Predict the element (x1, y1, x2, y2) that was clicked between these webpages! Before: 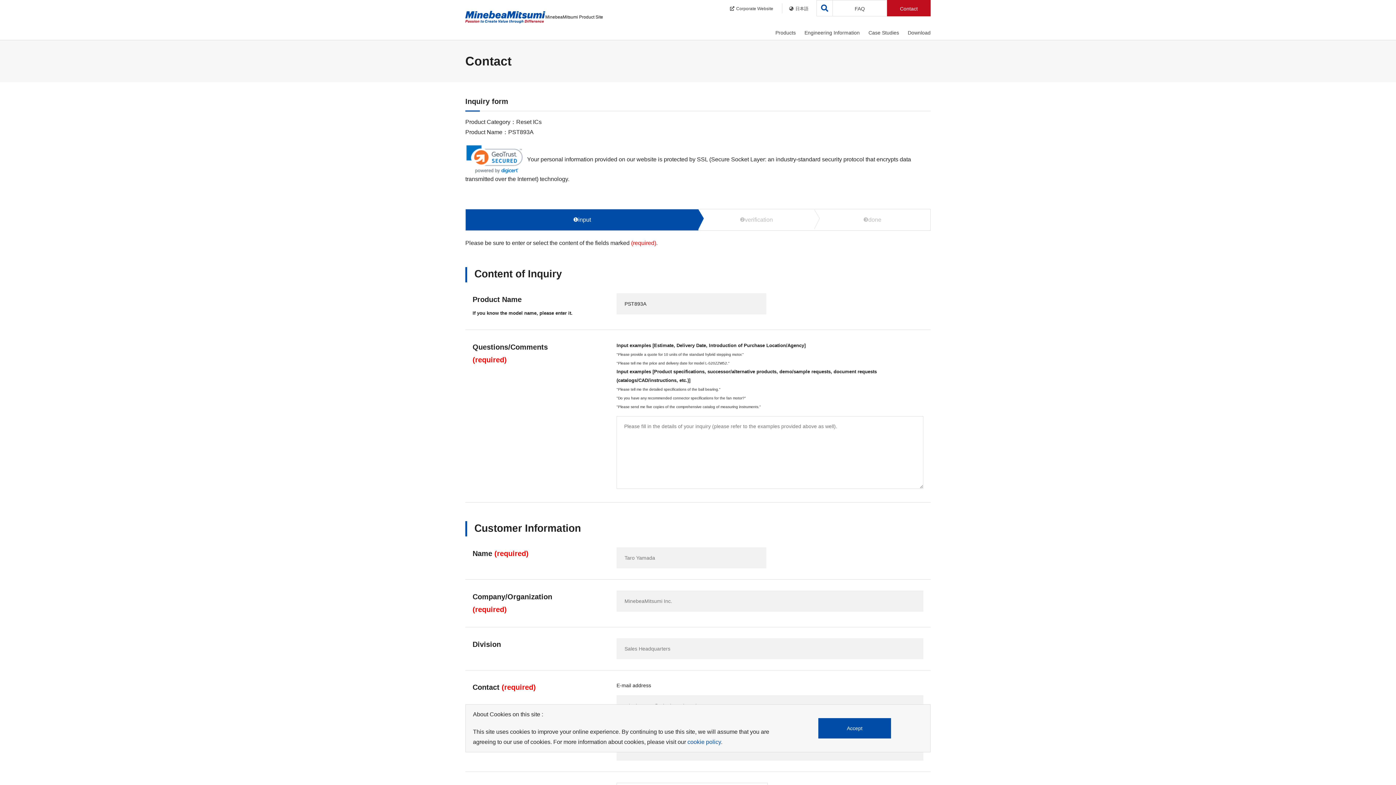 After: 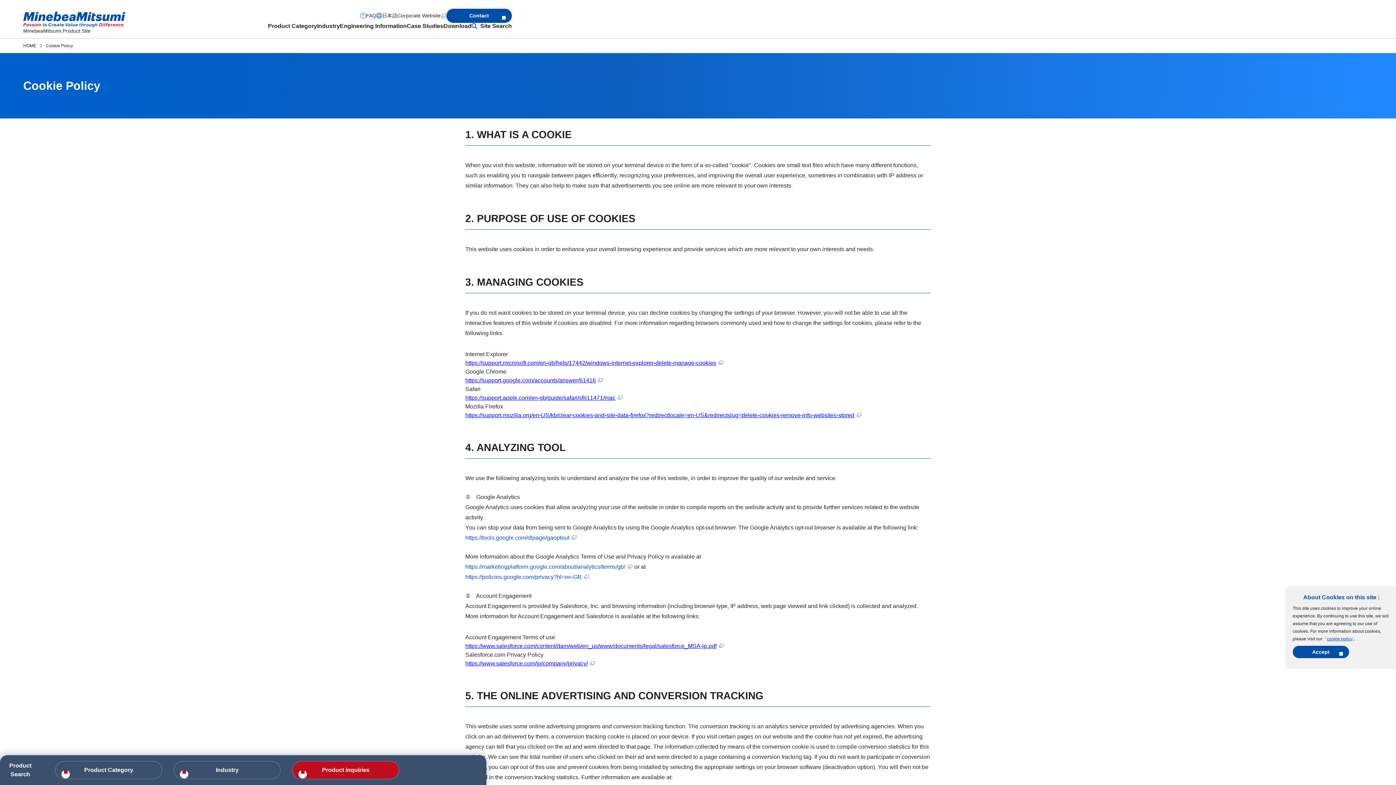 Action: label: cookie policy bbox: (687, 739, 721, 745)